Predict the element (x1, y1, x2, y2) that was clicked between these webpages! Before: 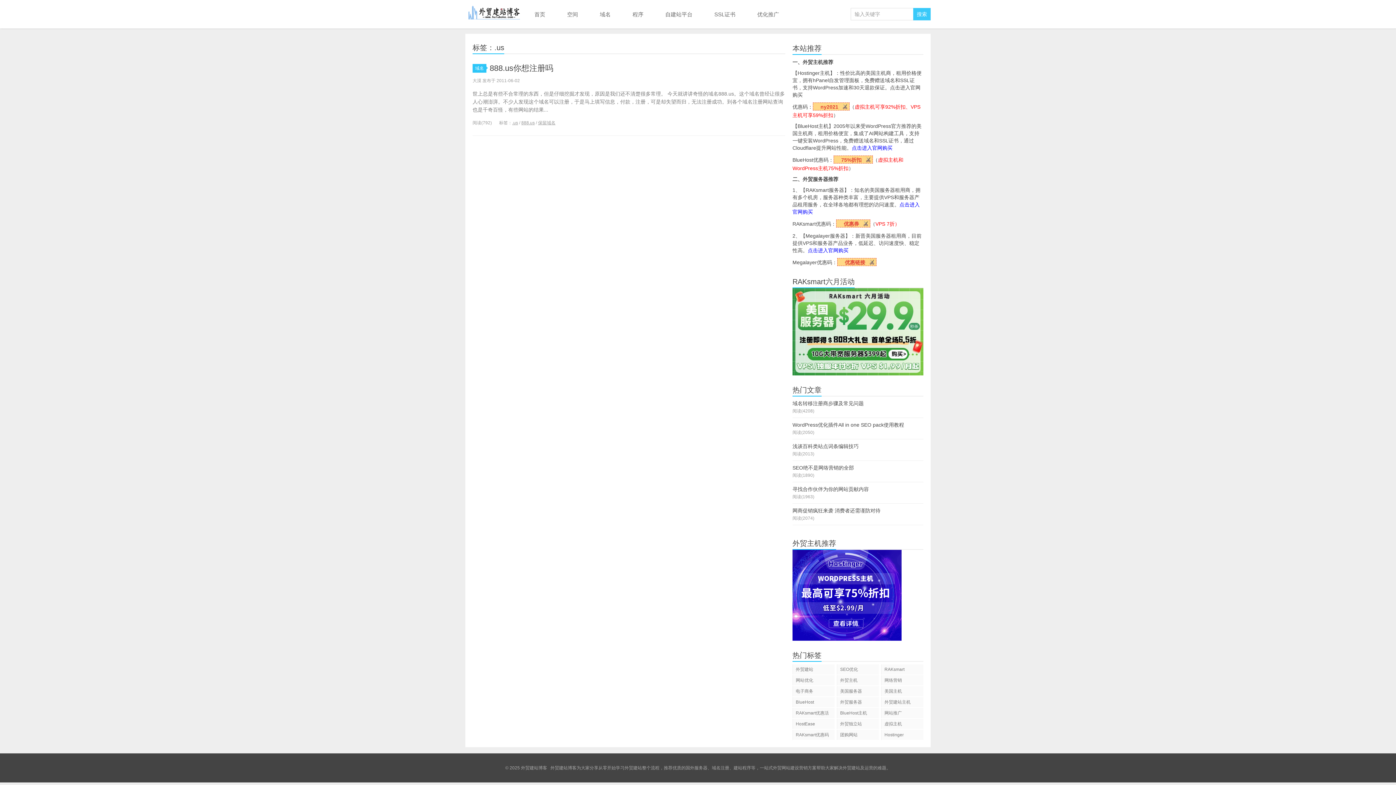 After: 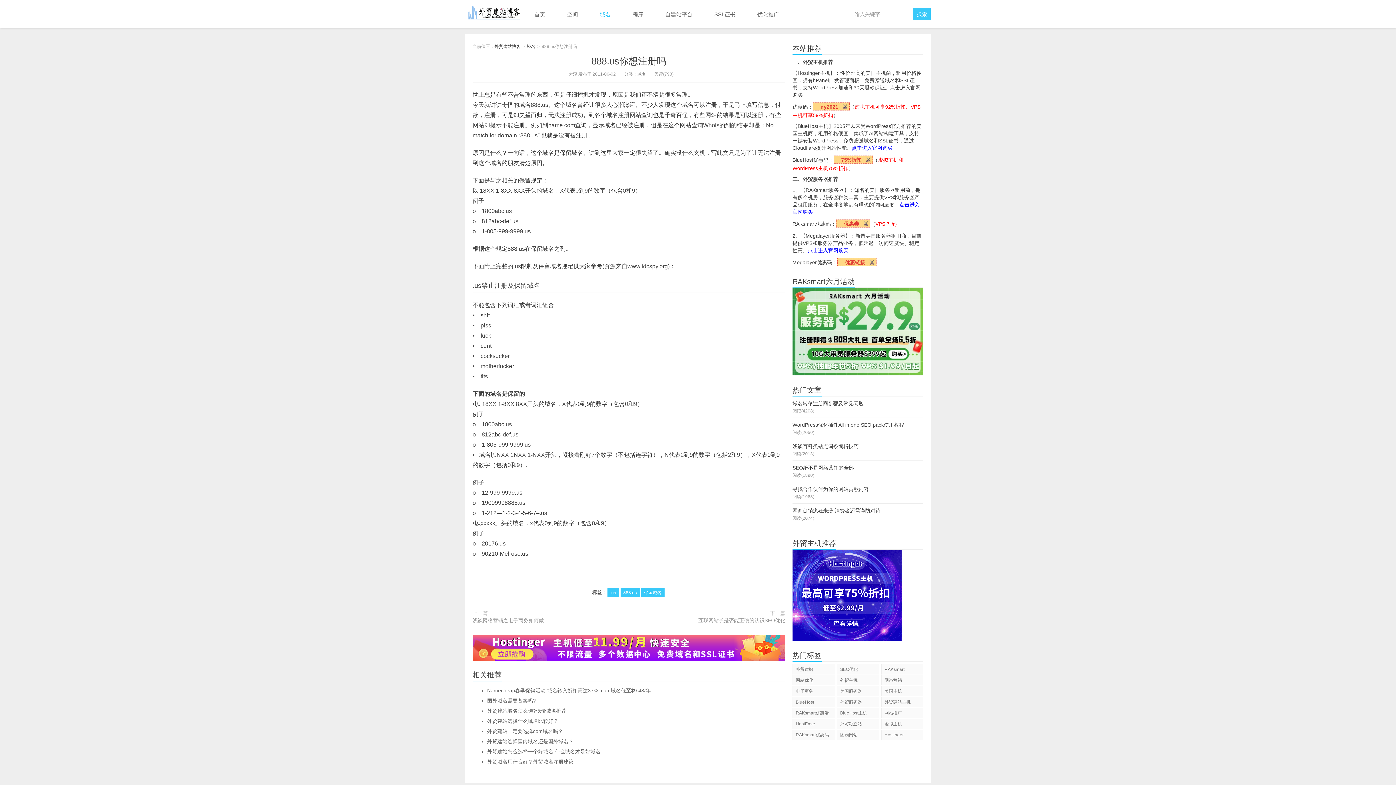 Action: label: 888.us你想注册吗 bbox: (489, 63, 553, 72)